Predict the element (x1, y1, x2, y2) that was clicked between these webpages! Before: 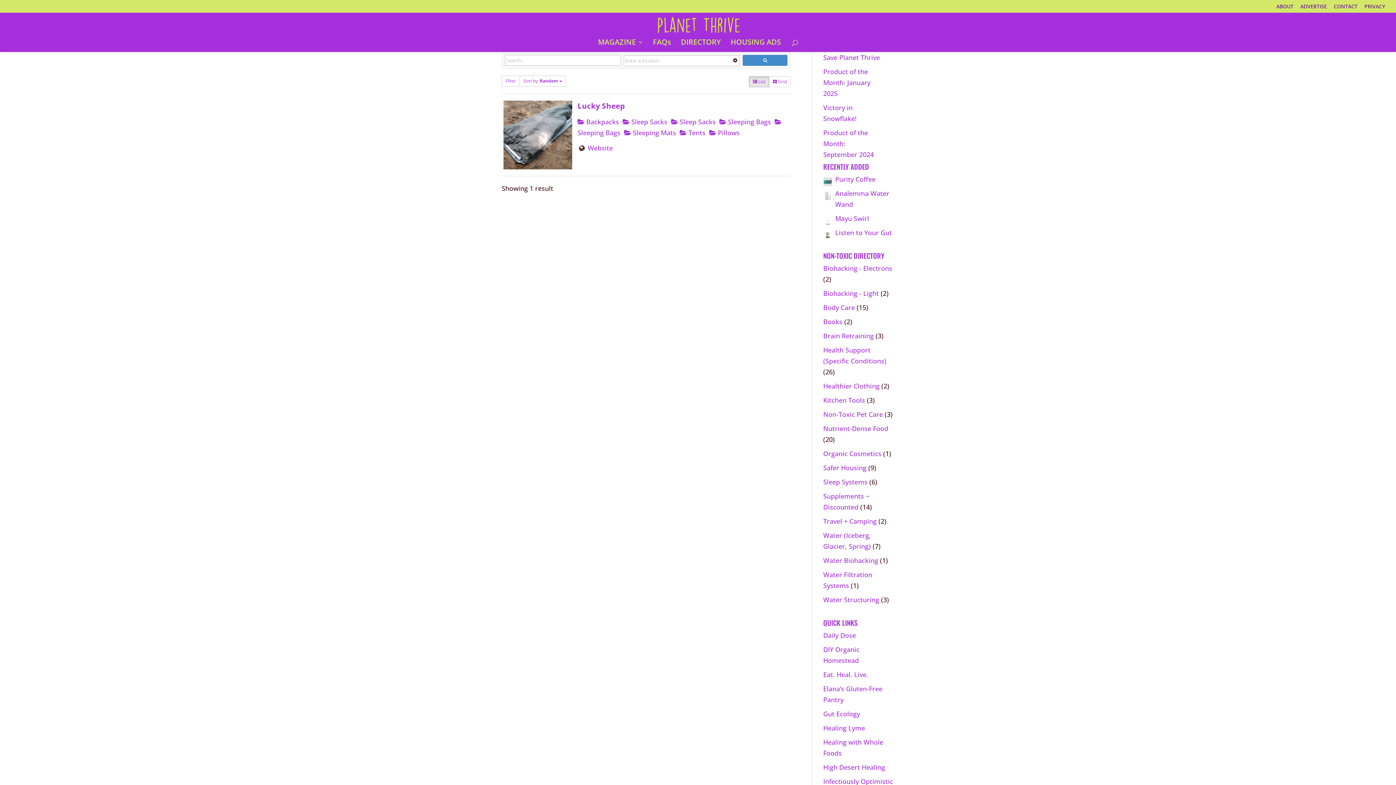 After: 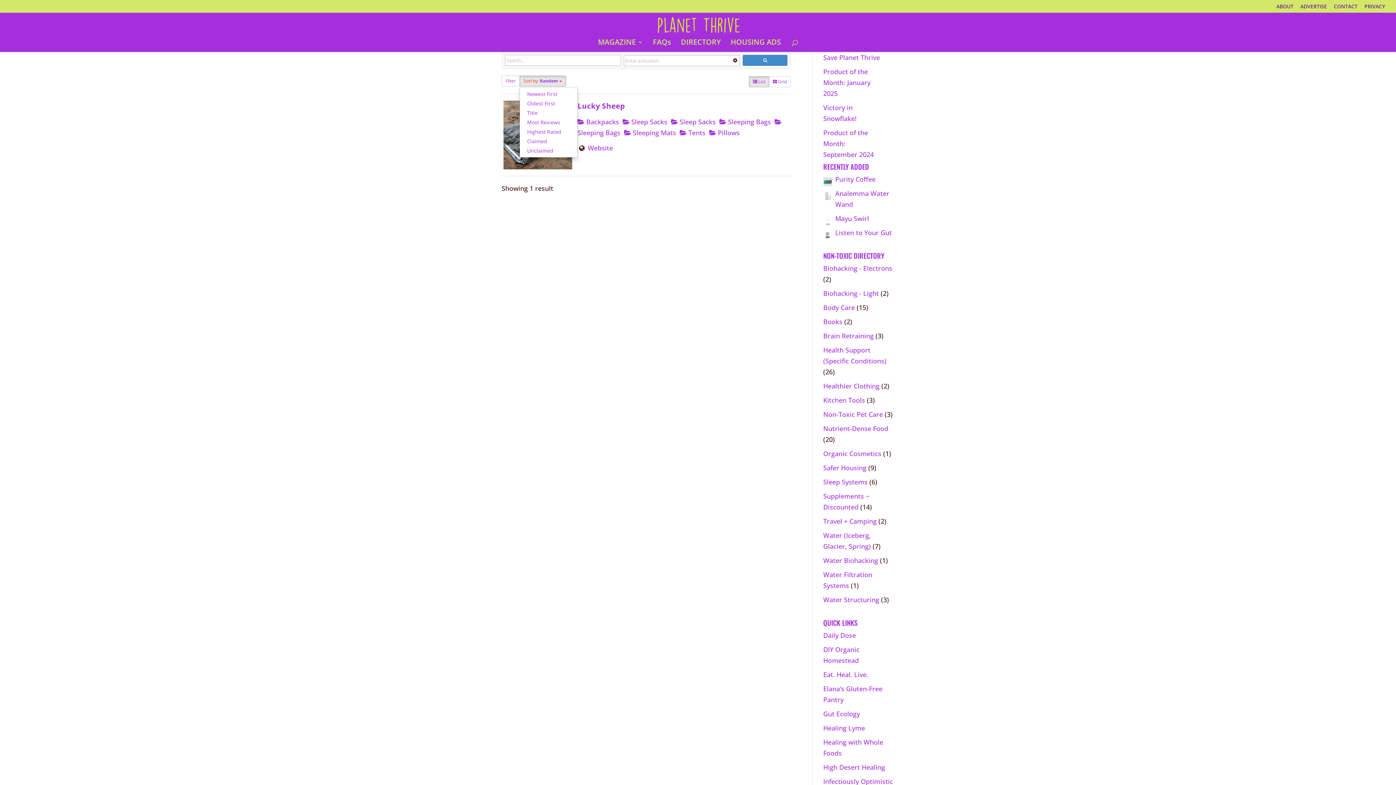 Action: label: Sort by: Random  bbox: (519, 75, 566, 86)